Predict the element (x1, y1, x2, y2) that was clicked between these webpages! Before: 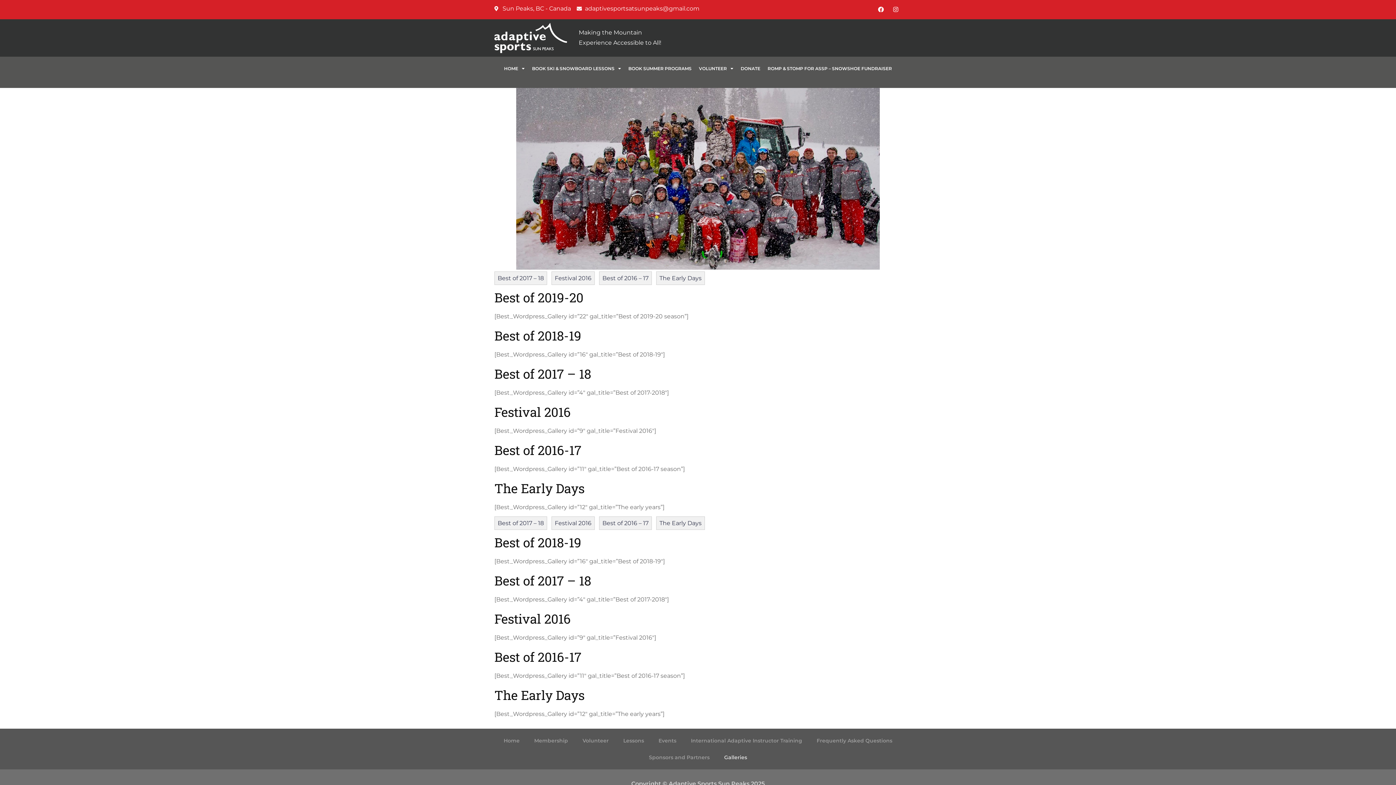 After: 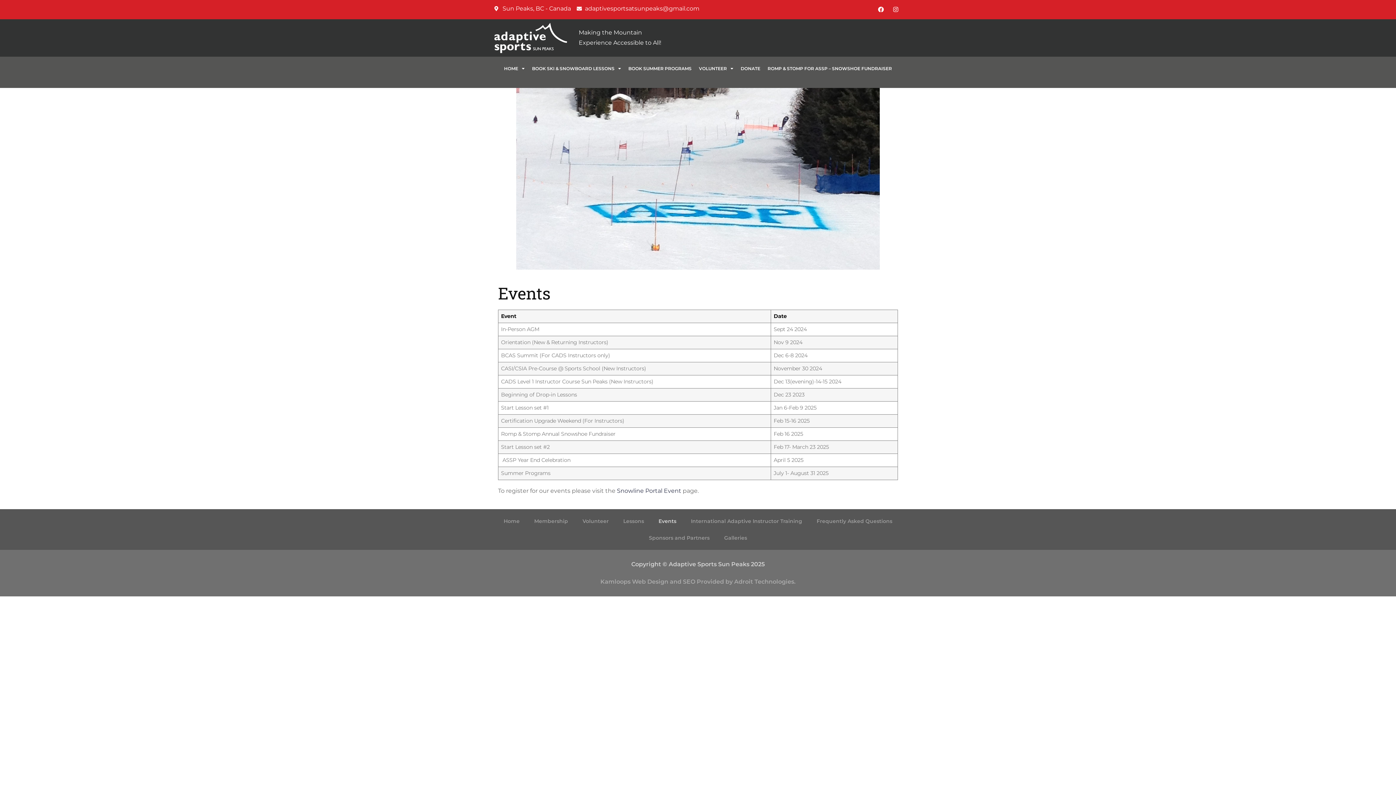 Action: bbox: (651, 732, 683, 749) label: Events